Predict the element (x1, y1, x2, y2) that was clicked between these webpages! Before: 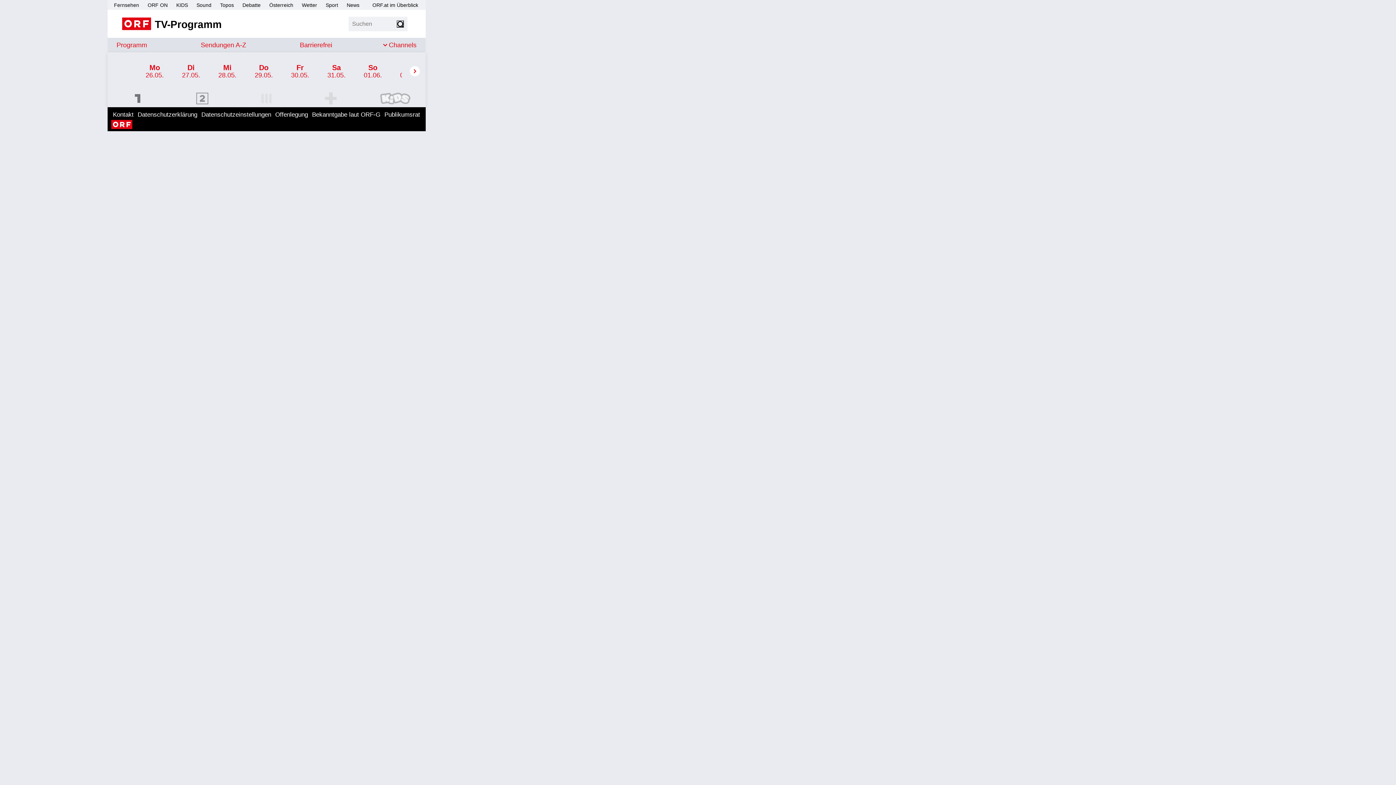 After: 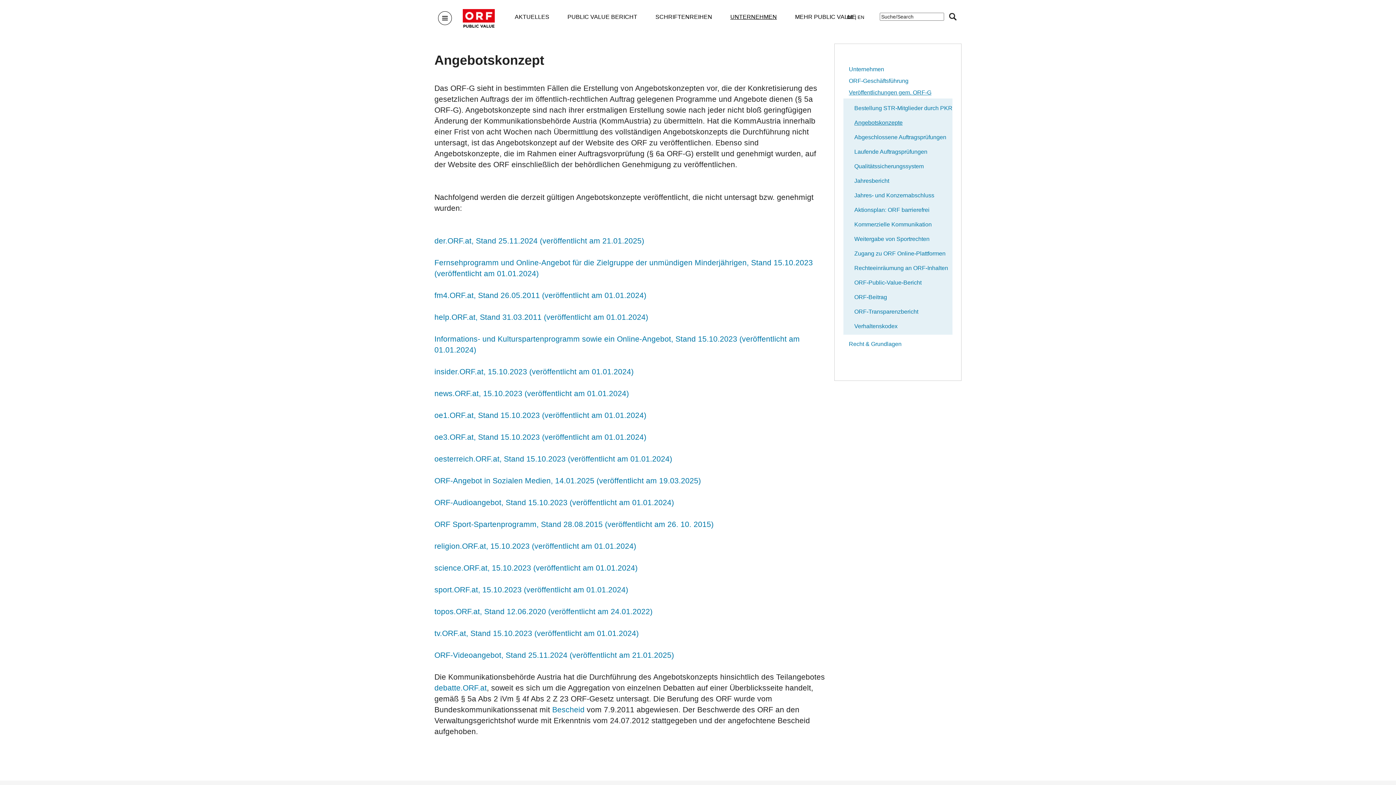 Action: label: Bekanntgabe laut ORF-G bbox: (310, 110, 382, 118)